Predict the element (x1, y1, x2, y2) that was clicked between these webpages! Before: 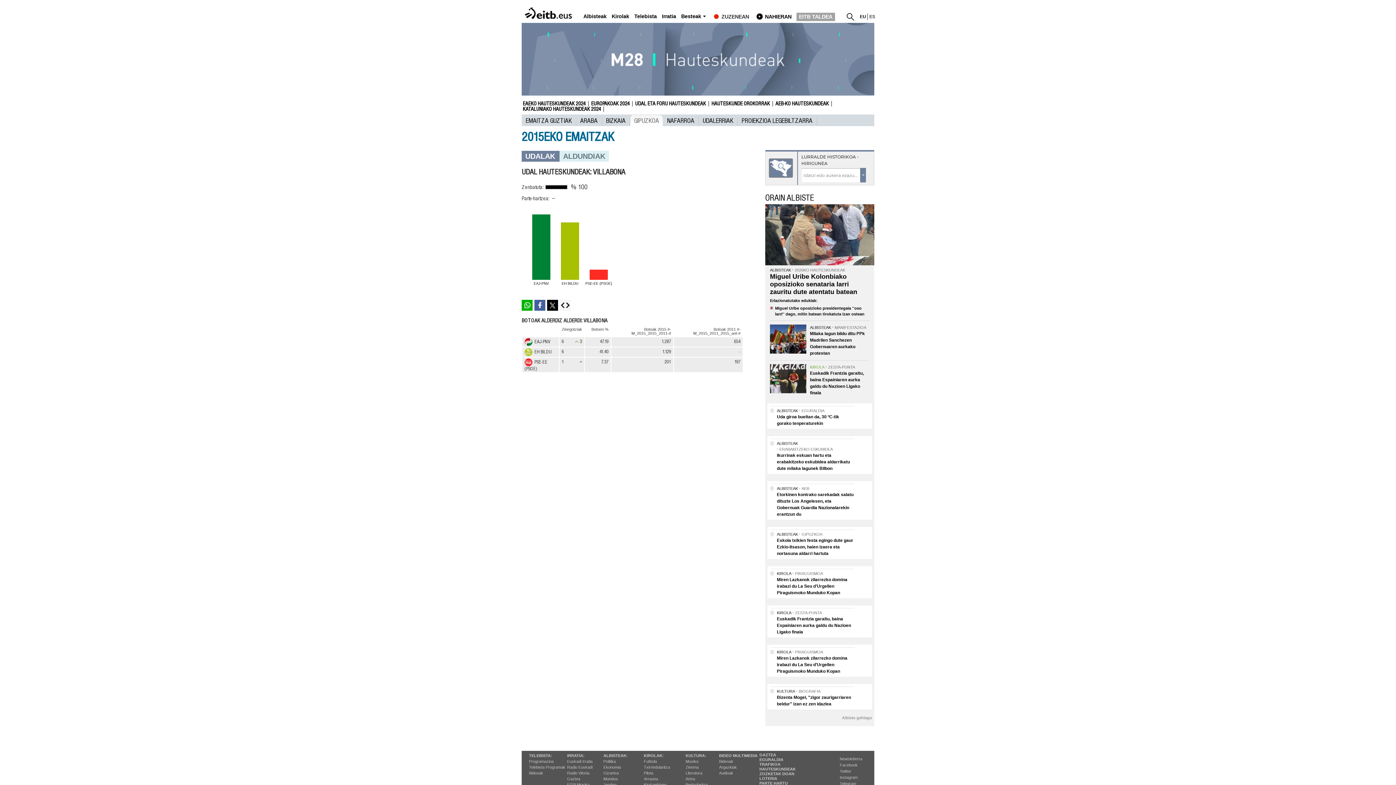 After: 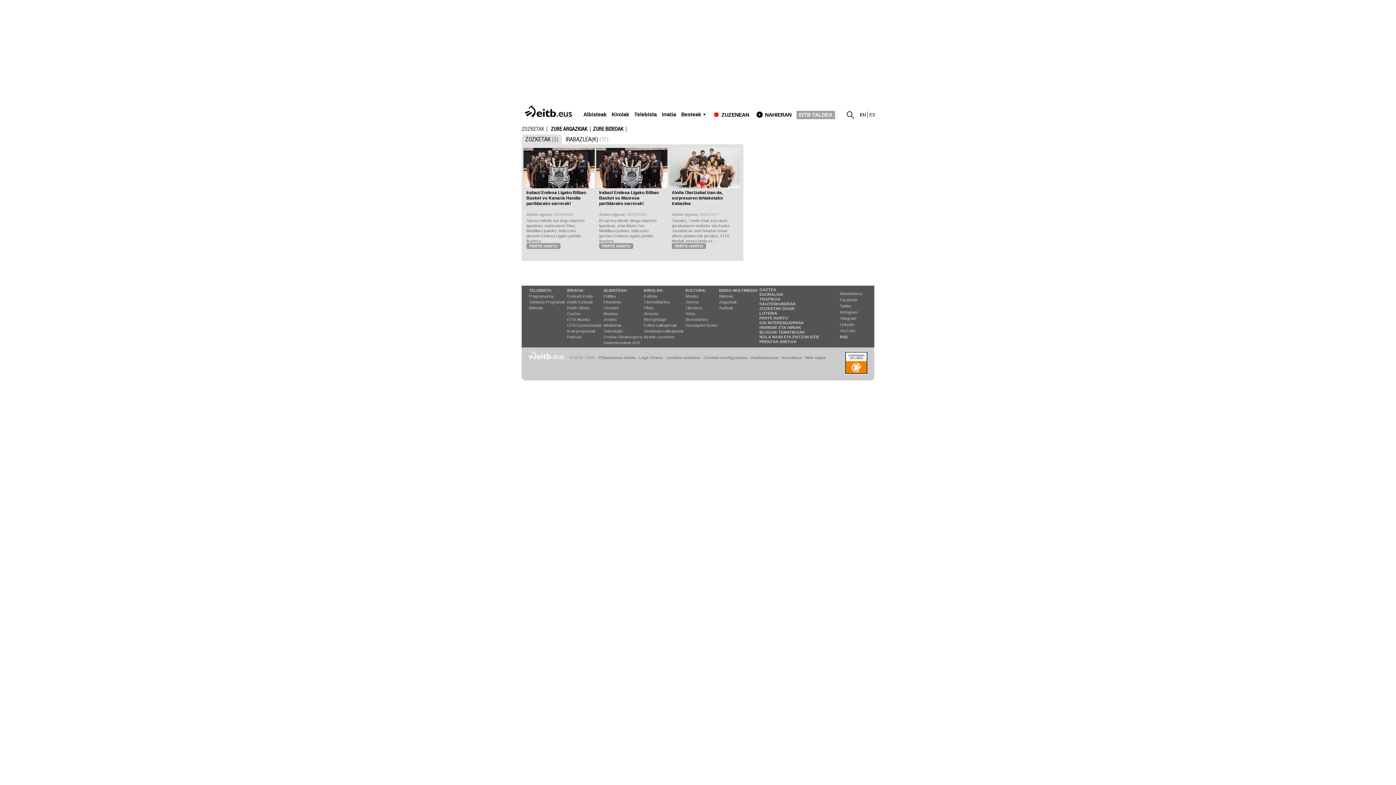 Action: label: ZOZKETAK DOAN bbox: (759, 771, 794, 776)